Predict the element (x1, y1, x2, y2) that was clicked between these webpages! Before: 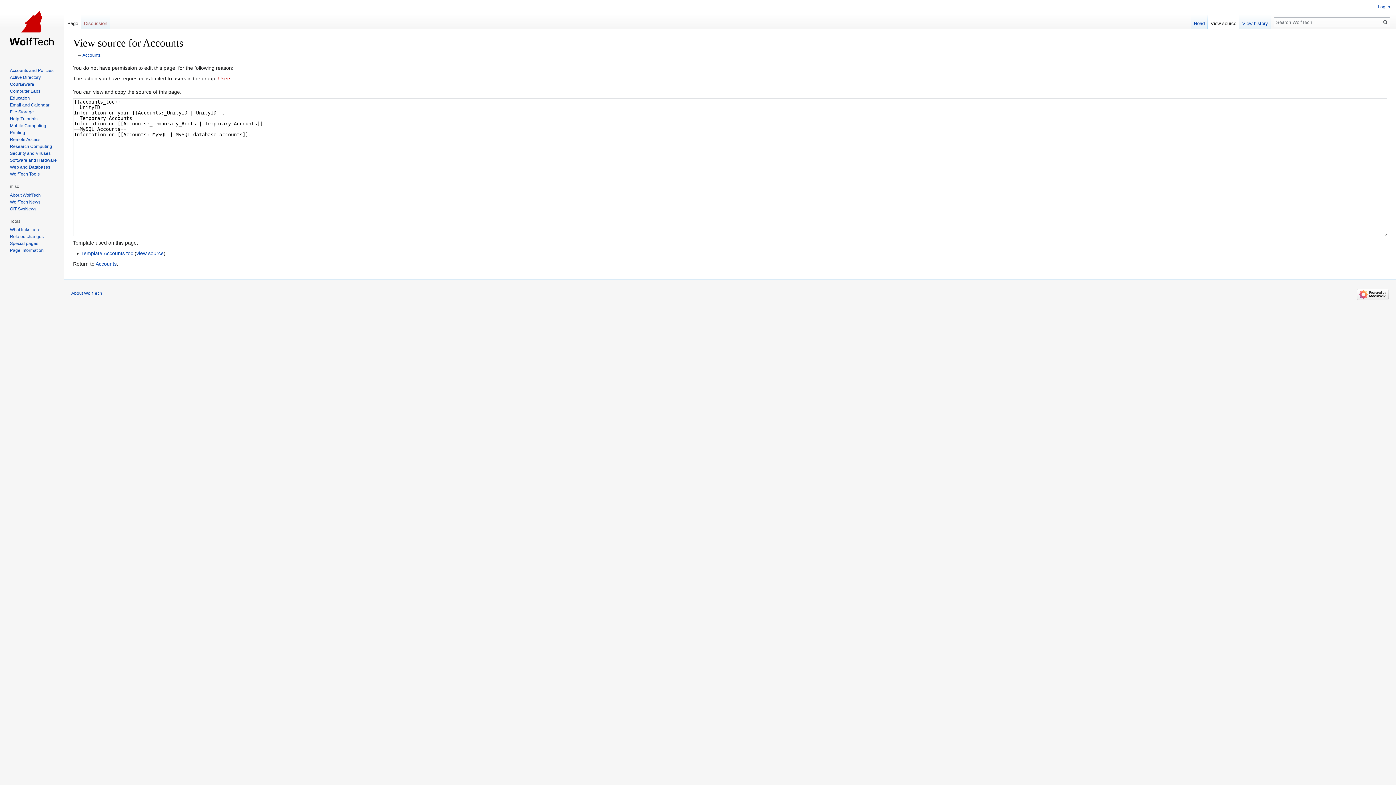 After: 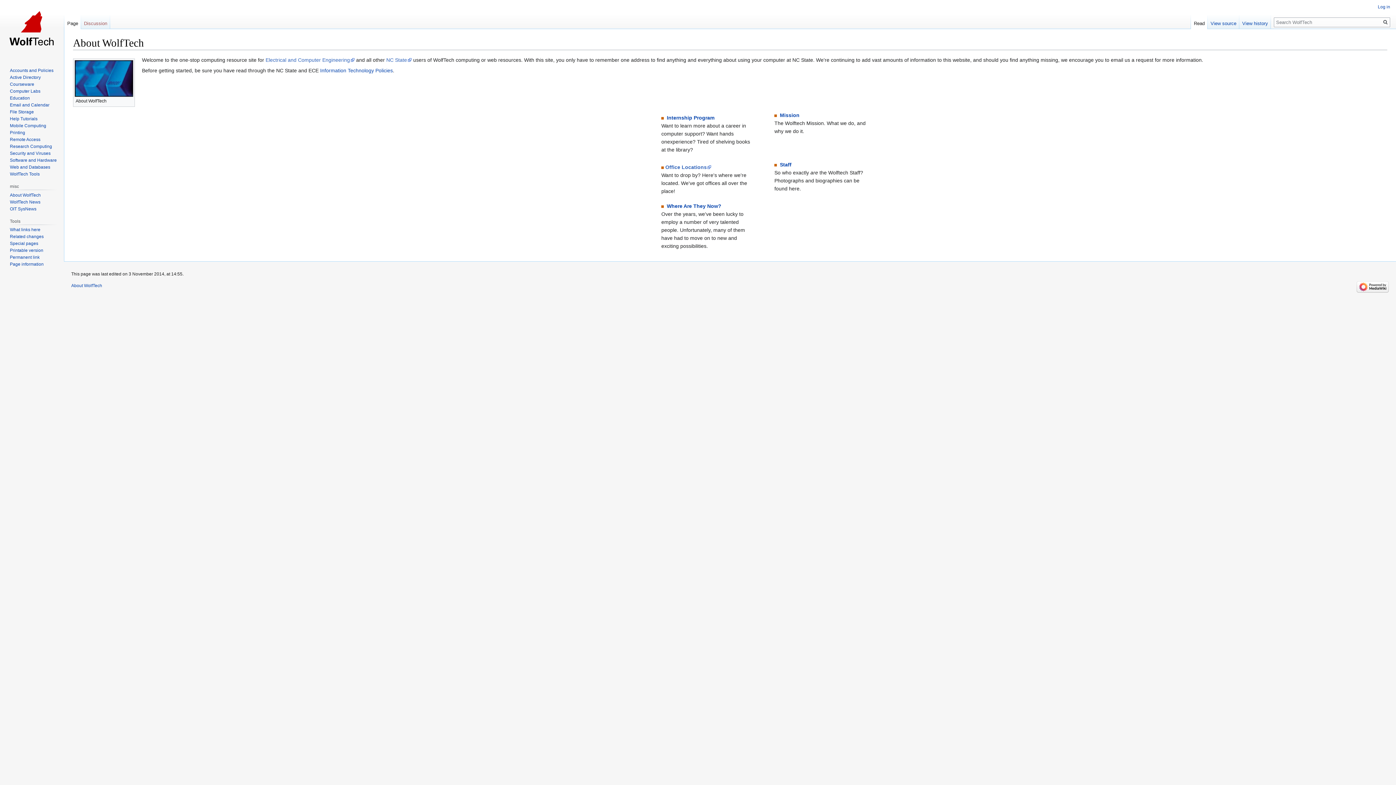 Action: bbox: (9, 192, 40, 197) label: About WolfTech